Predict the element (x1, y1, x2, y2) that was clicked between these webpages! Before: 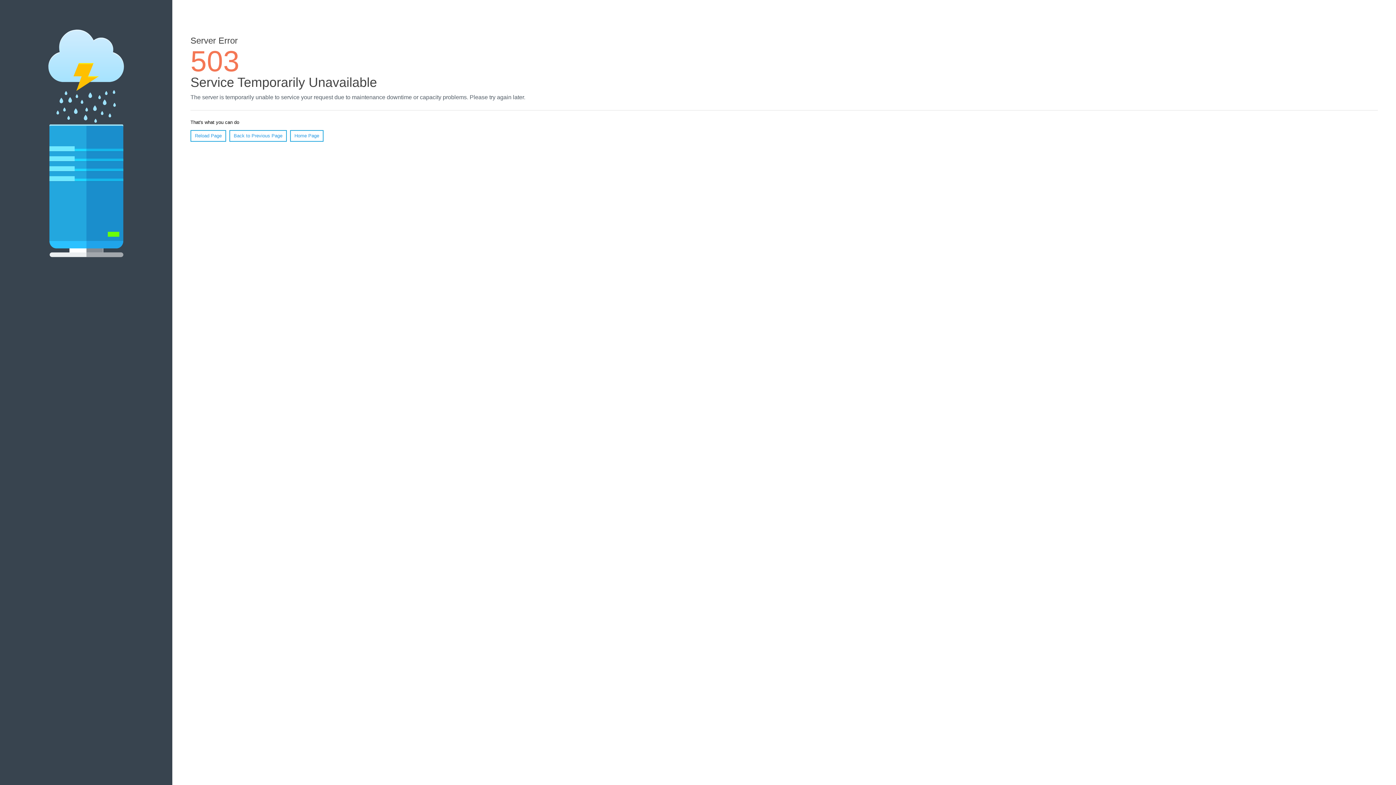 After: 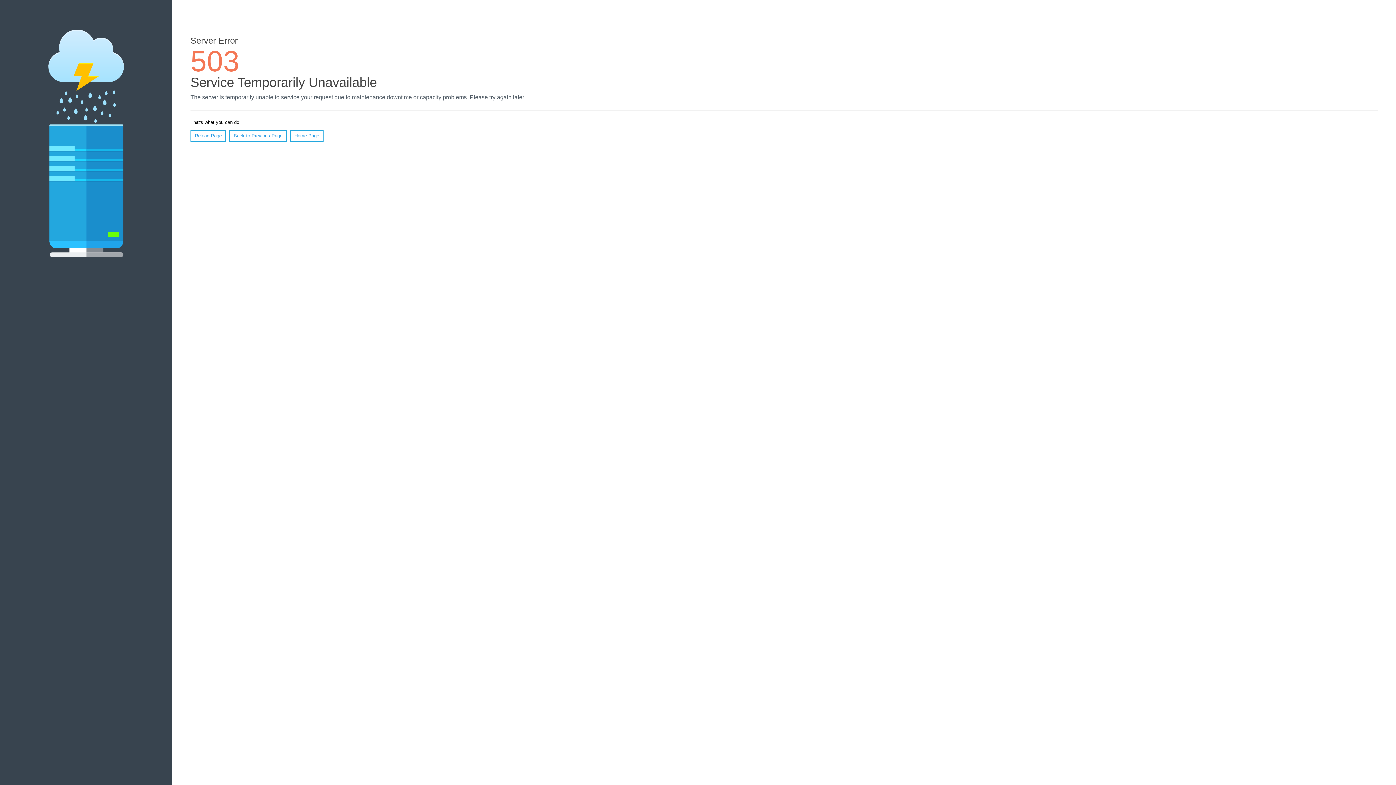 Action: bbox: (190, 130, 226, 141) label: Reload Page